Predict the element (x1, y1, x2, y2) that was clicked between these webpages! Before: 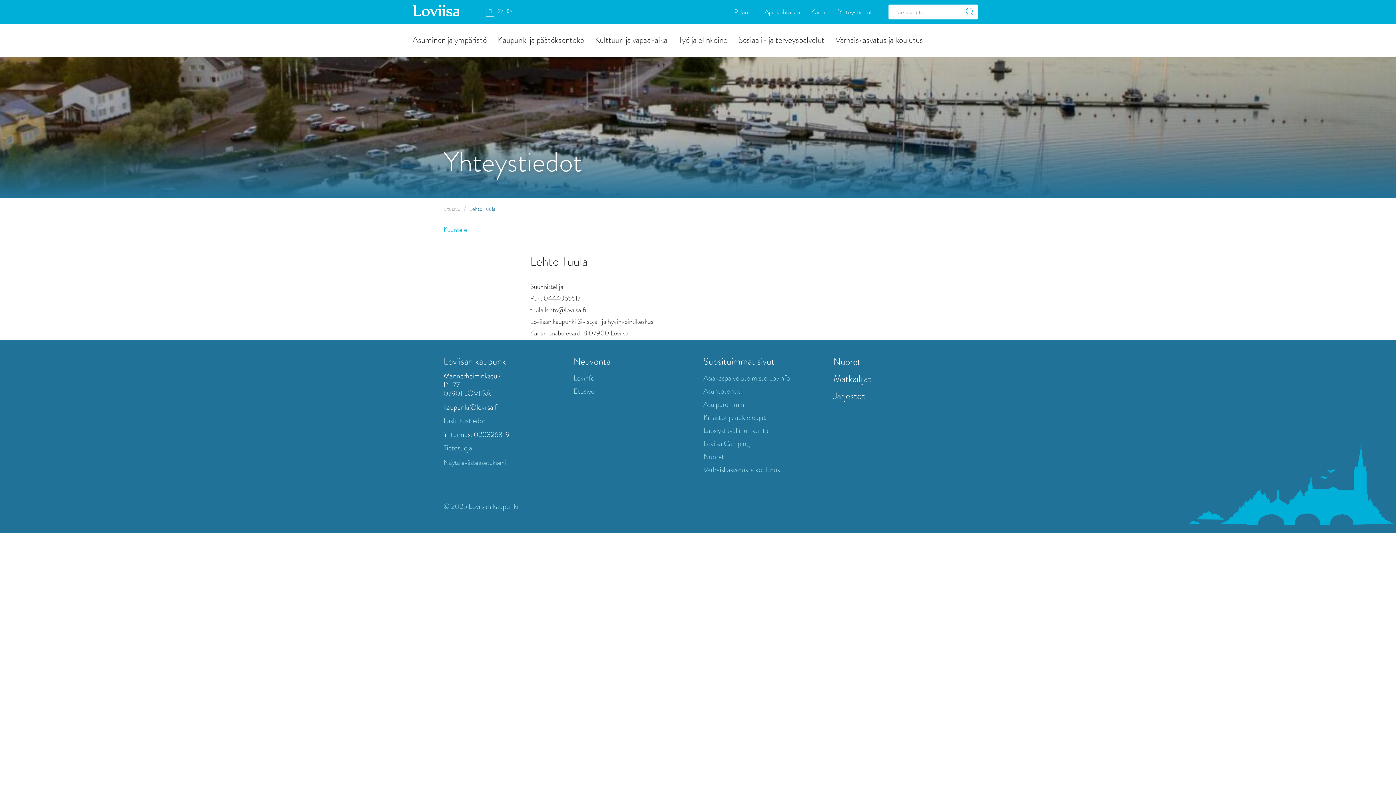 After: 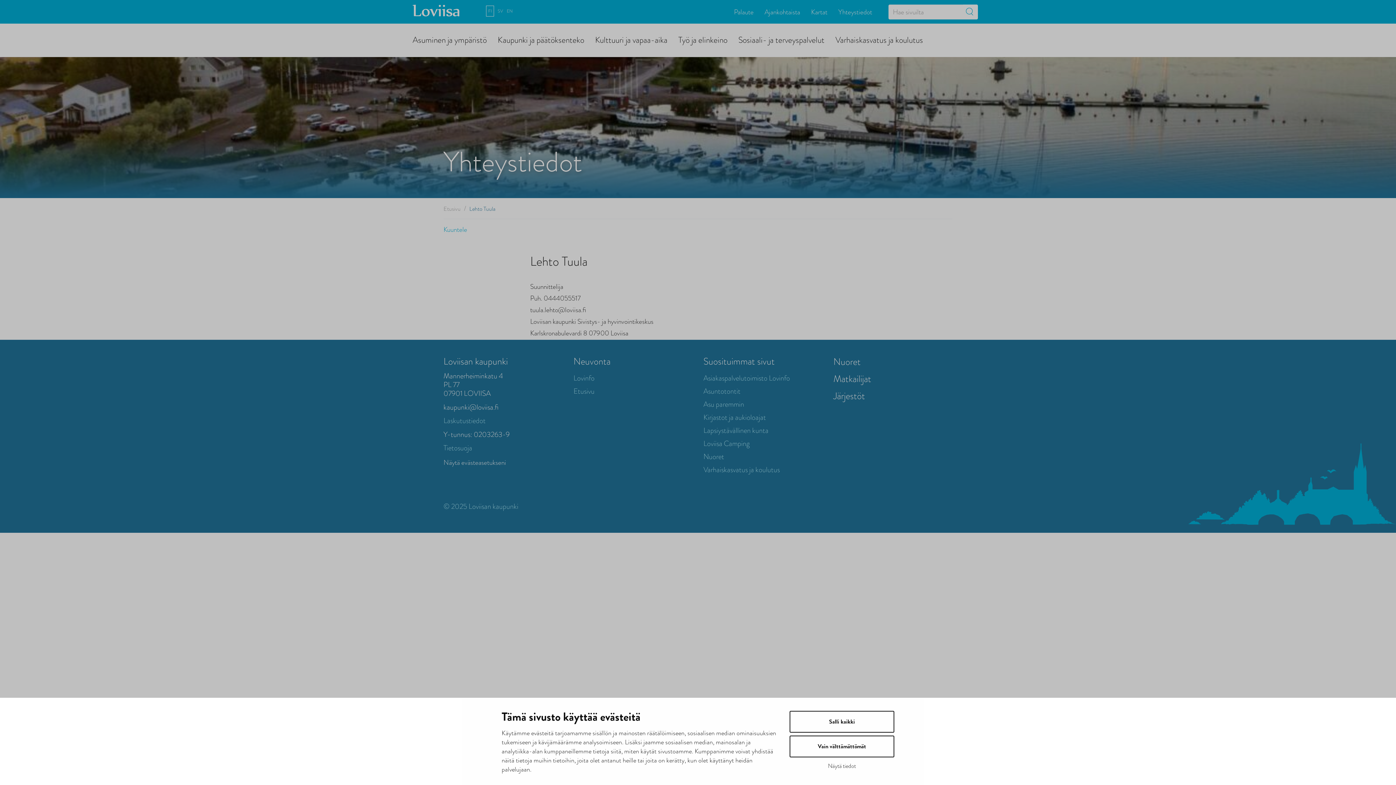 Action: label: Näytä evästeasetukseni bbox: (443, 457, 506, 467)